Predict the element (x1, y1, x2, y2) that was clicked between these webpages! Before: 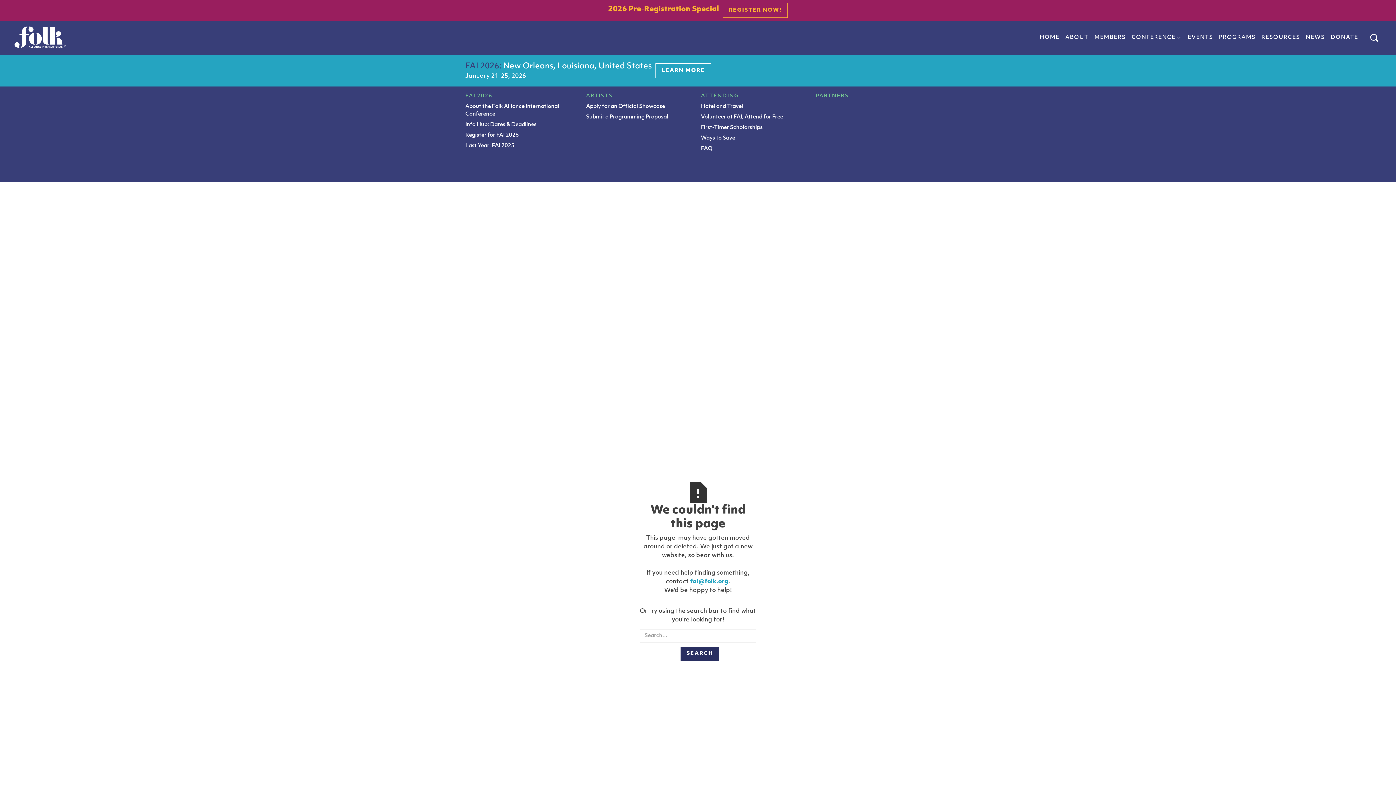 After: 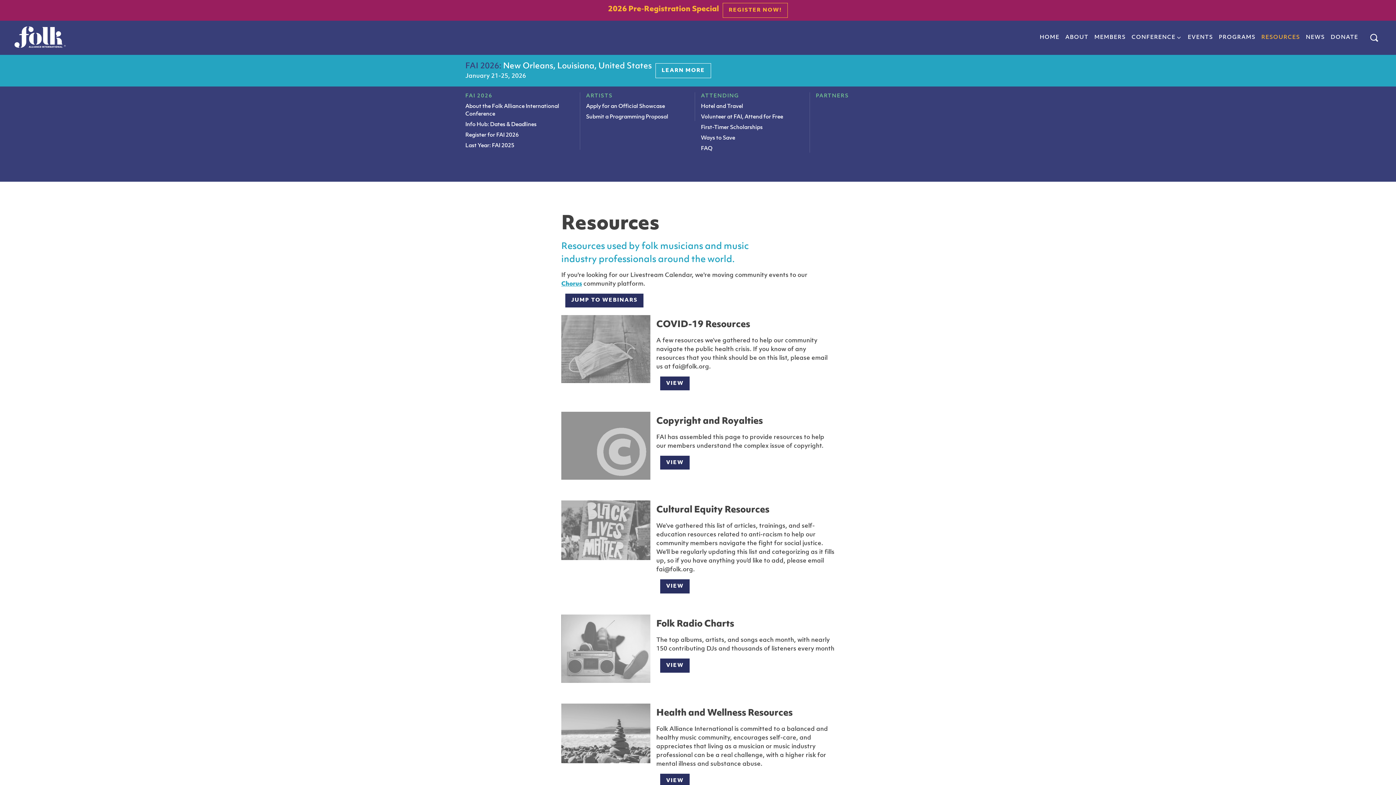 Action: label: RESOURCES bbox: (1258, 31, 1303, 44)